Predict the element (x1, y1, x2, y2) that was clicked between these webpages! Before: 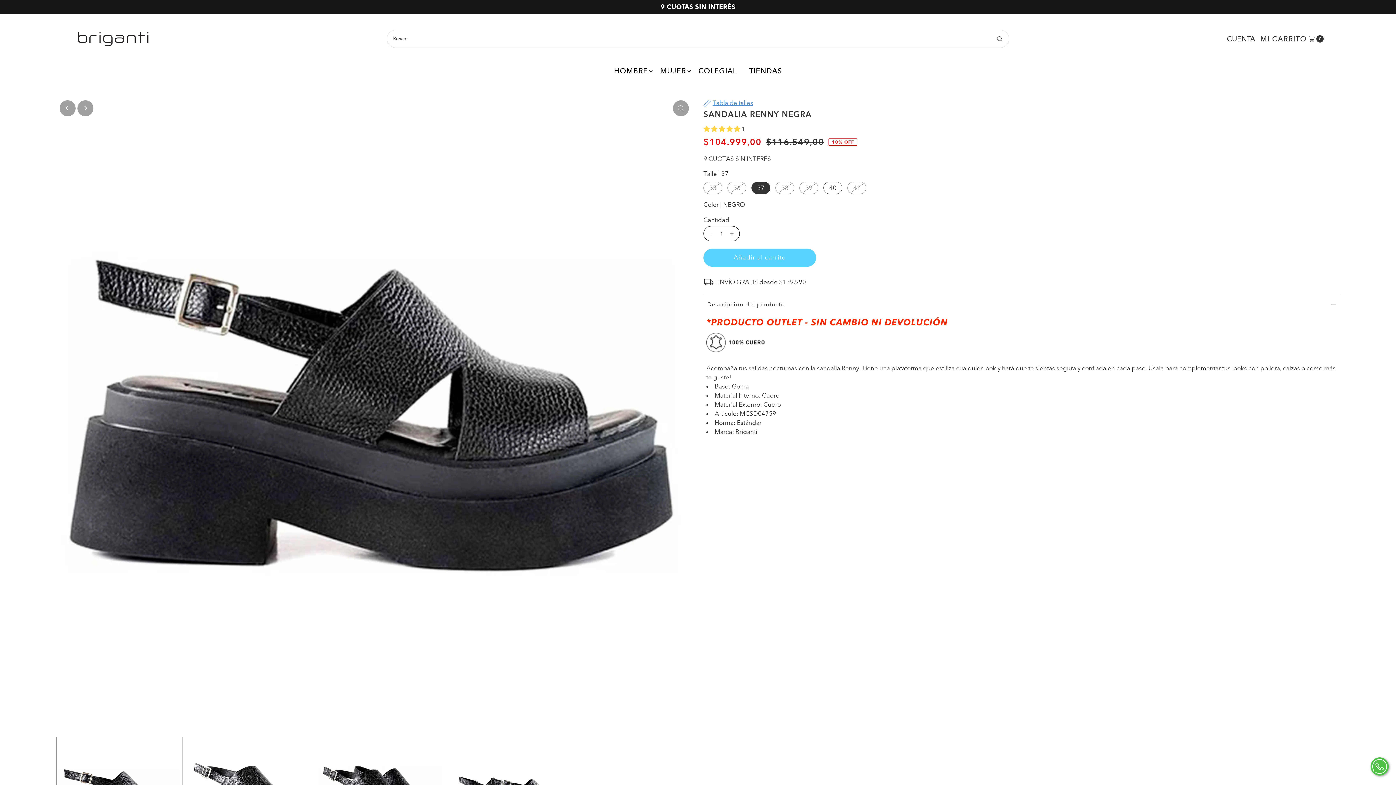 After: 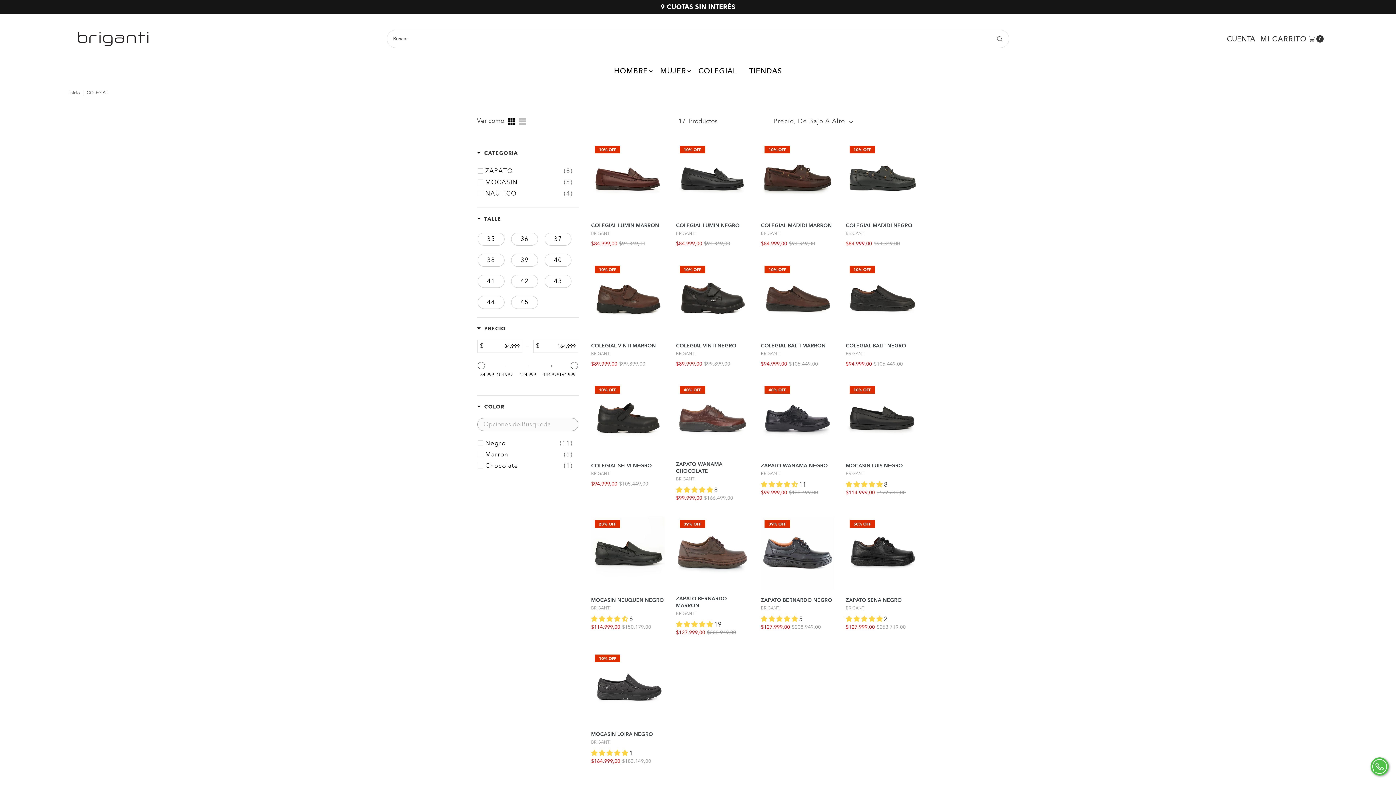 Action: label: COLEGIAL bbox: (693, 63, 742, 78)